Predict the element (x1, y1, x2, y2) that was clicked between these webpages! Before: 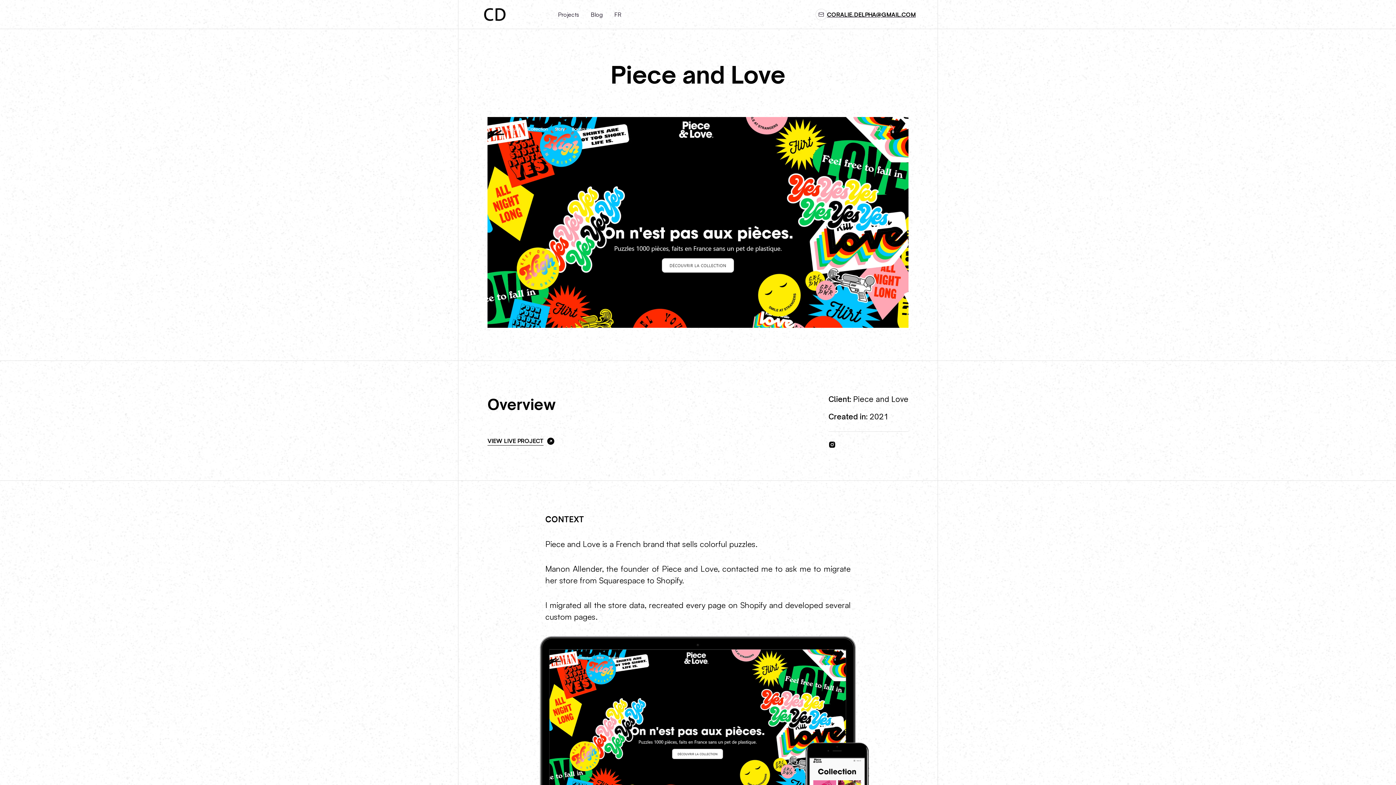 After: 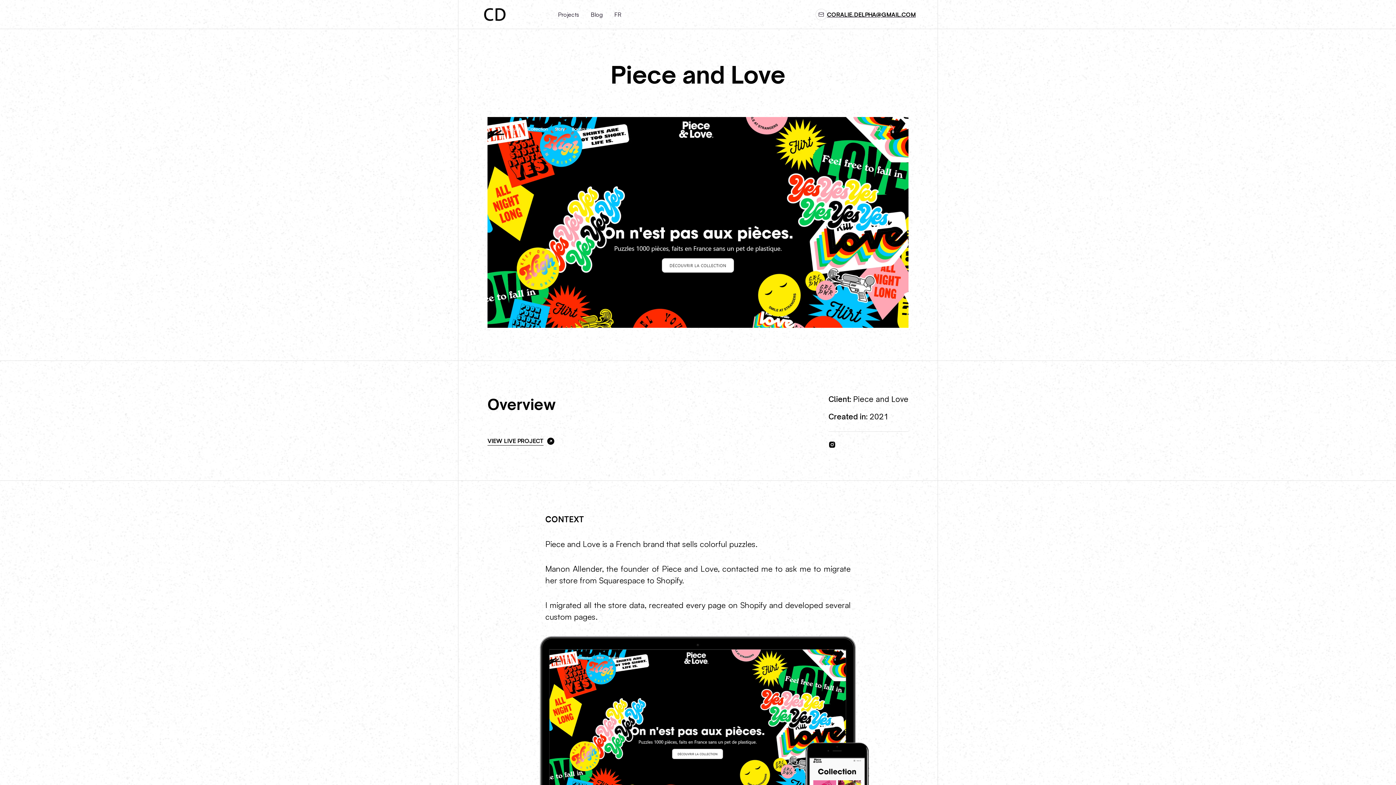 Action: bbox: (828, 440, 836, 448)